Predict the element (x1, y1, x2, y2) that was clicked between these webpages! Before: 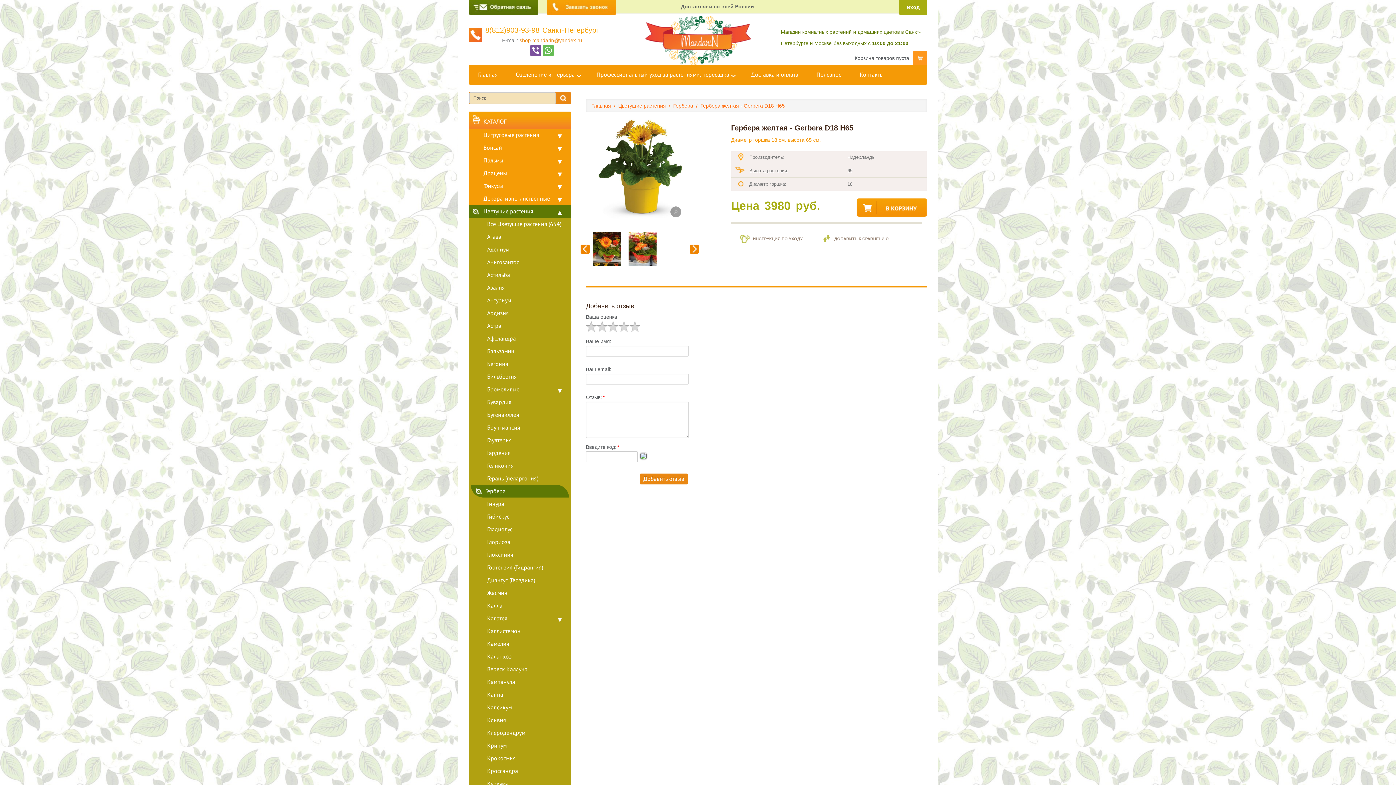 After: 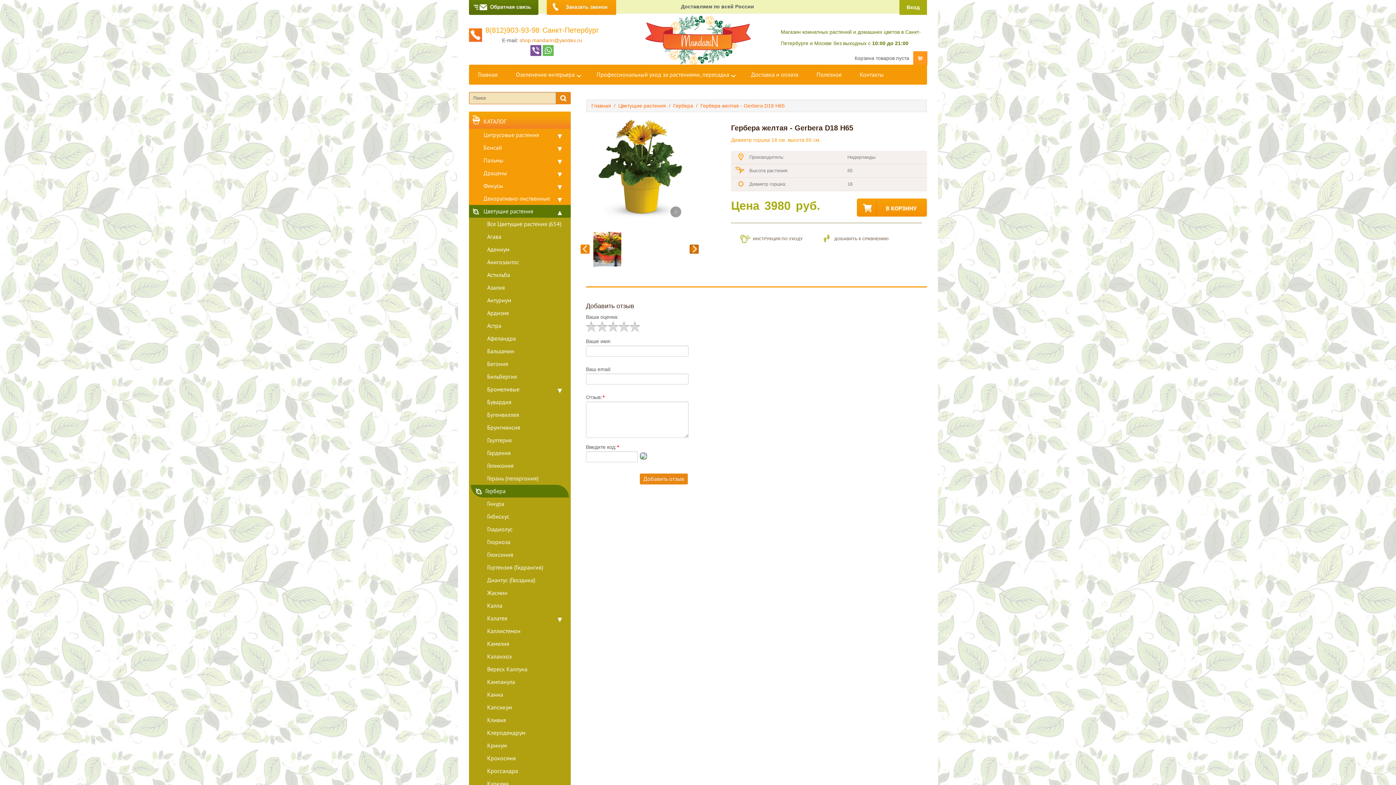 Action: bbox: (689, 244, 698, 253) label: Следующий